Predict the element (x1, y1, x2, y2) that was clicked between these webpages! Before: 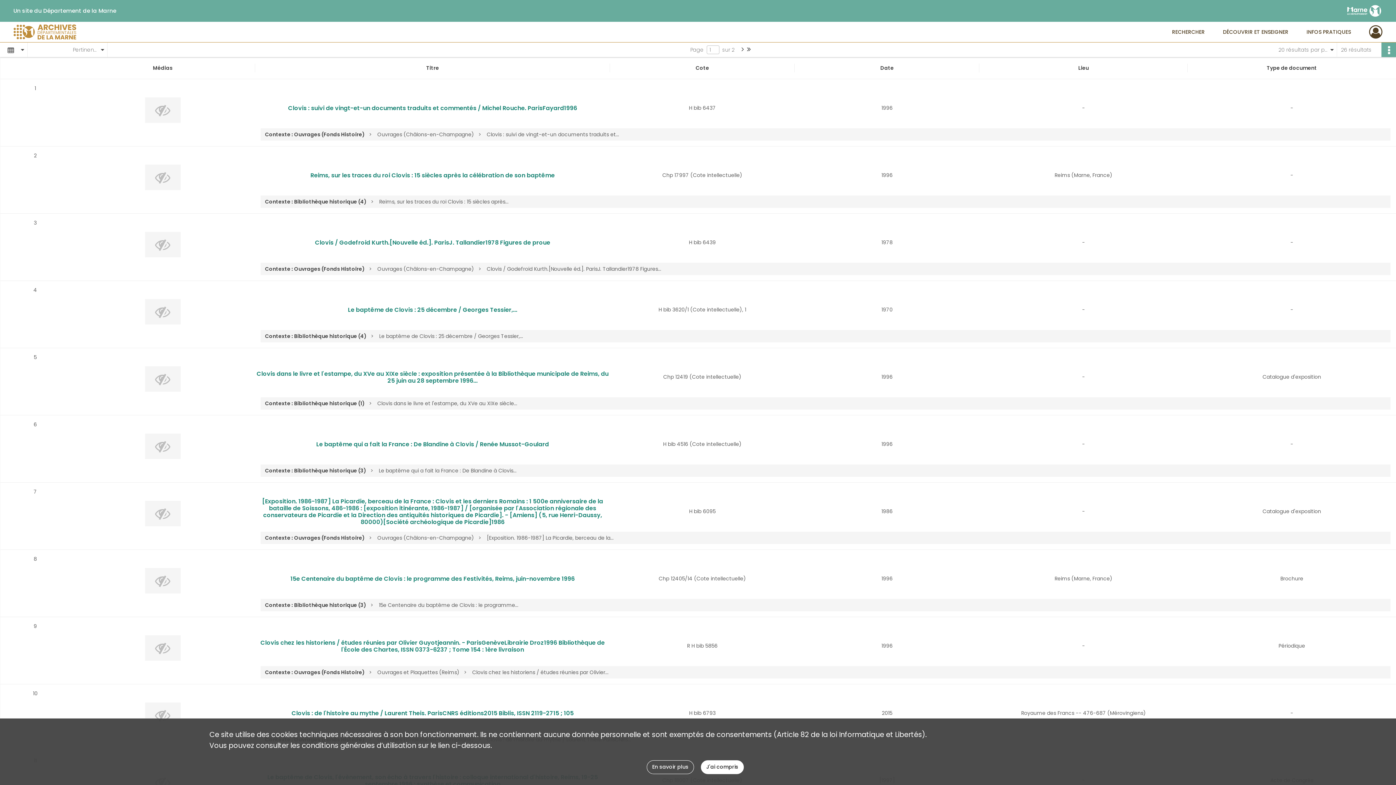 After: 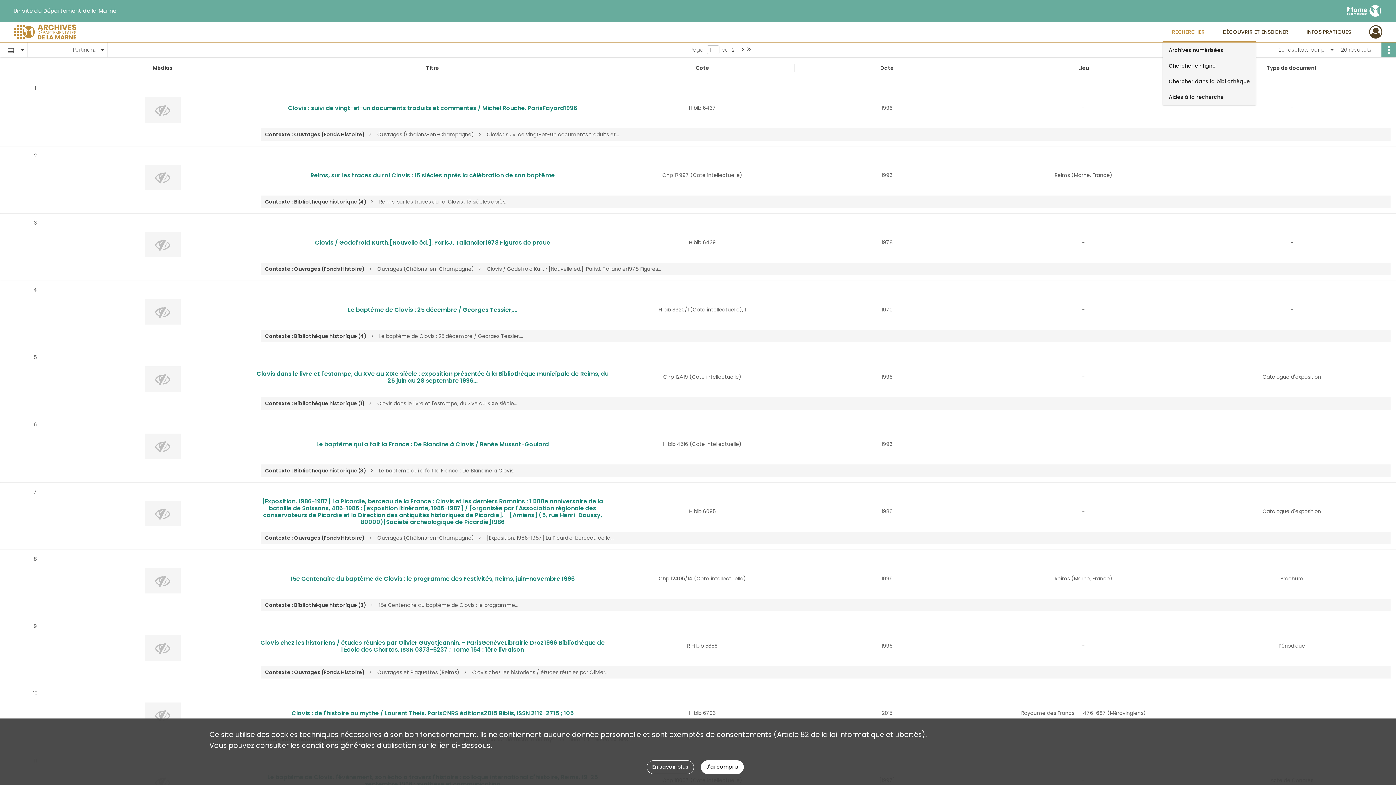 Action: bbox: (1163, 21, 1214, 42) label: RECHERCHER